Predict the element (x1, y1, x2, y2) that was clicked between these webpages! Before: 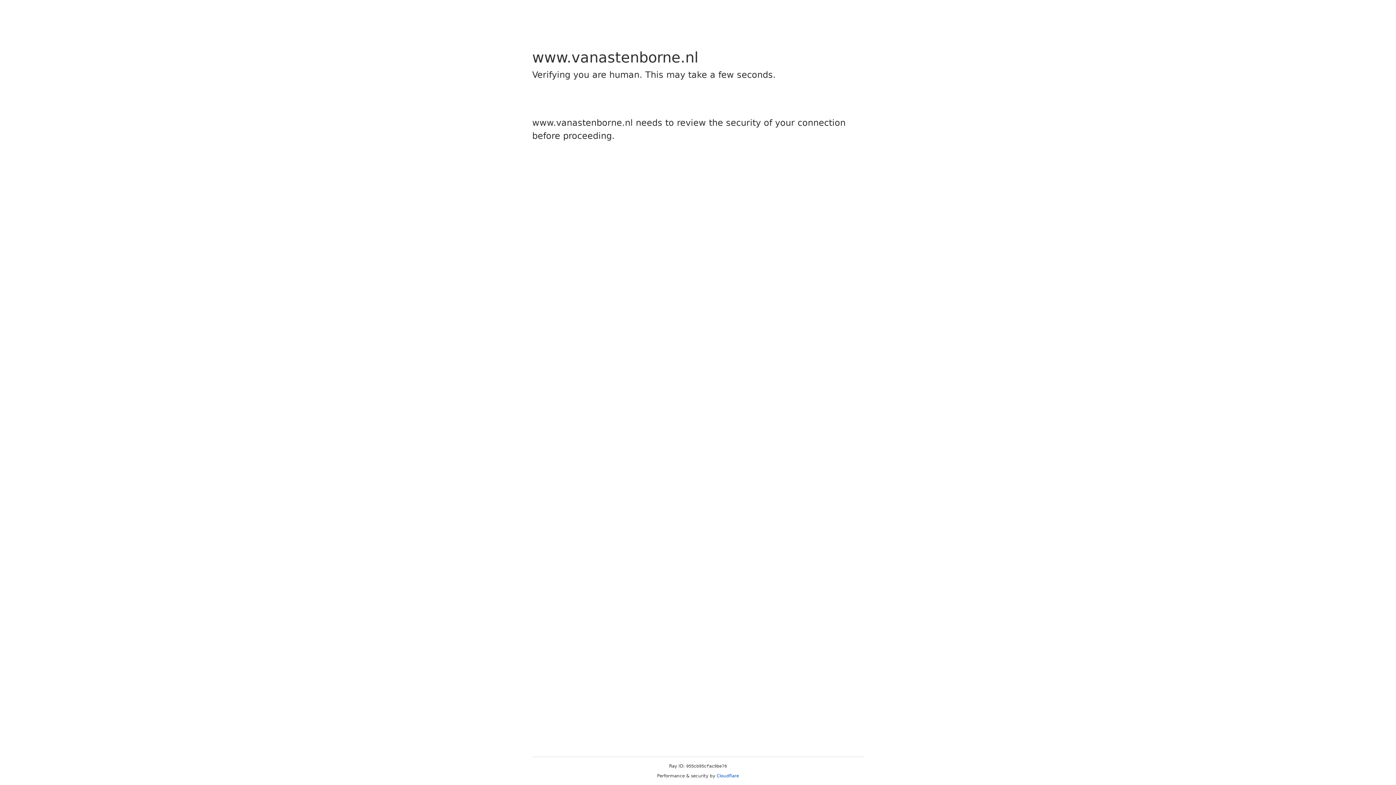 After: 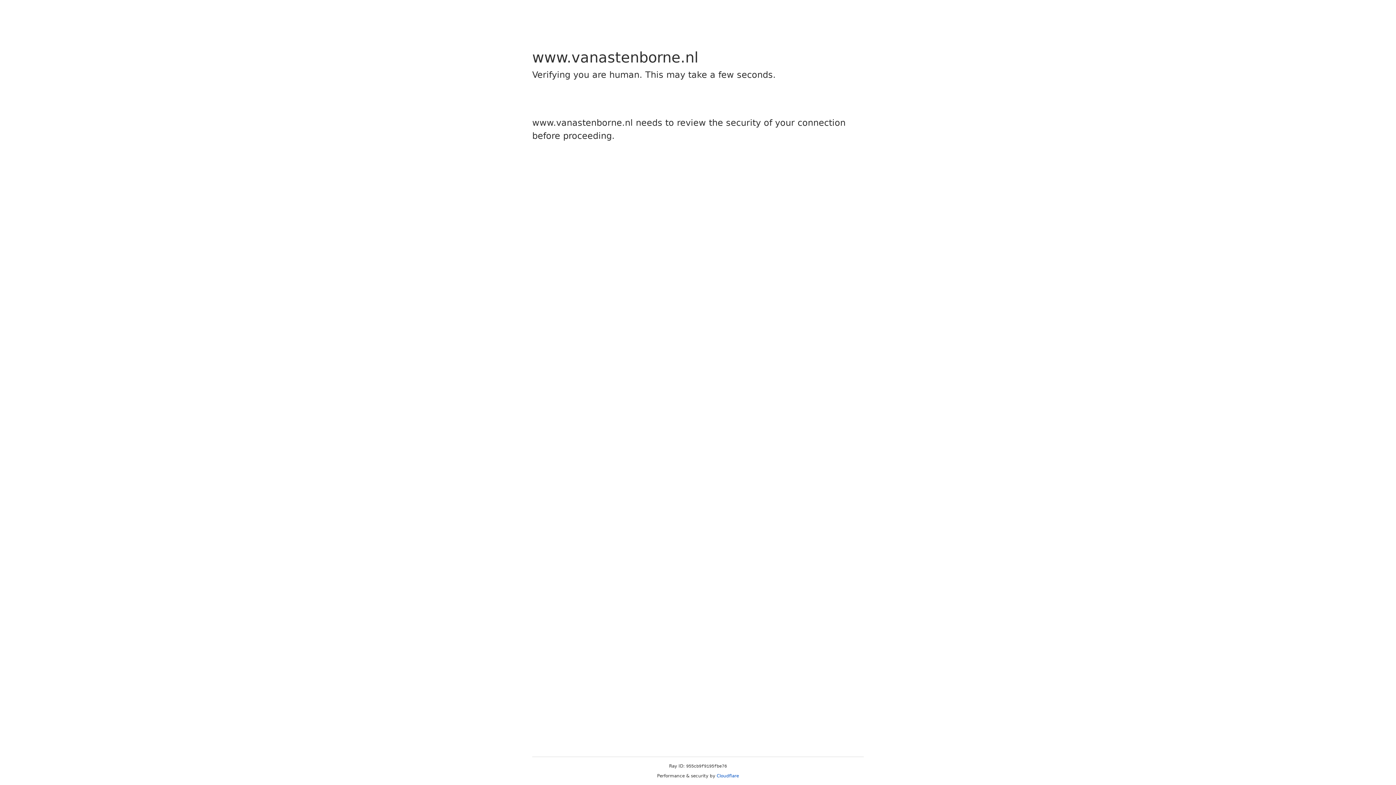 Action: label: Cloudflare bbox: (716, 773, 739, 778)